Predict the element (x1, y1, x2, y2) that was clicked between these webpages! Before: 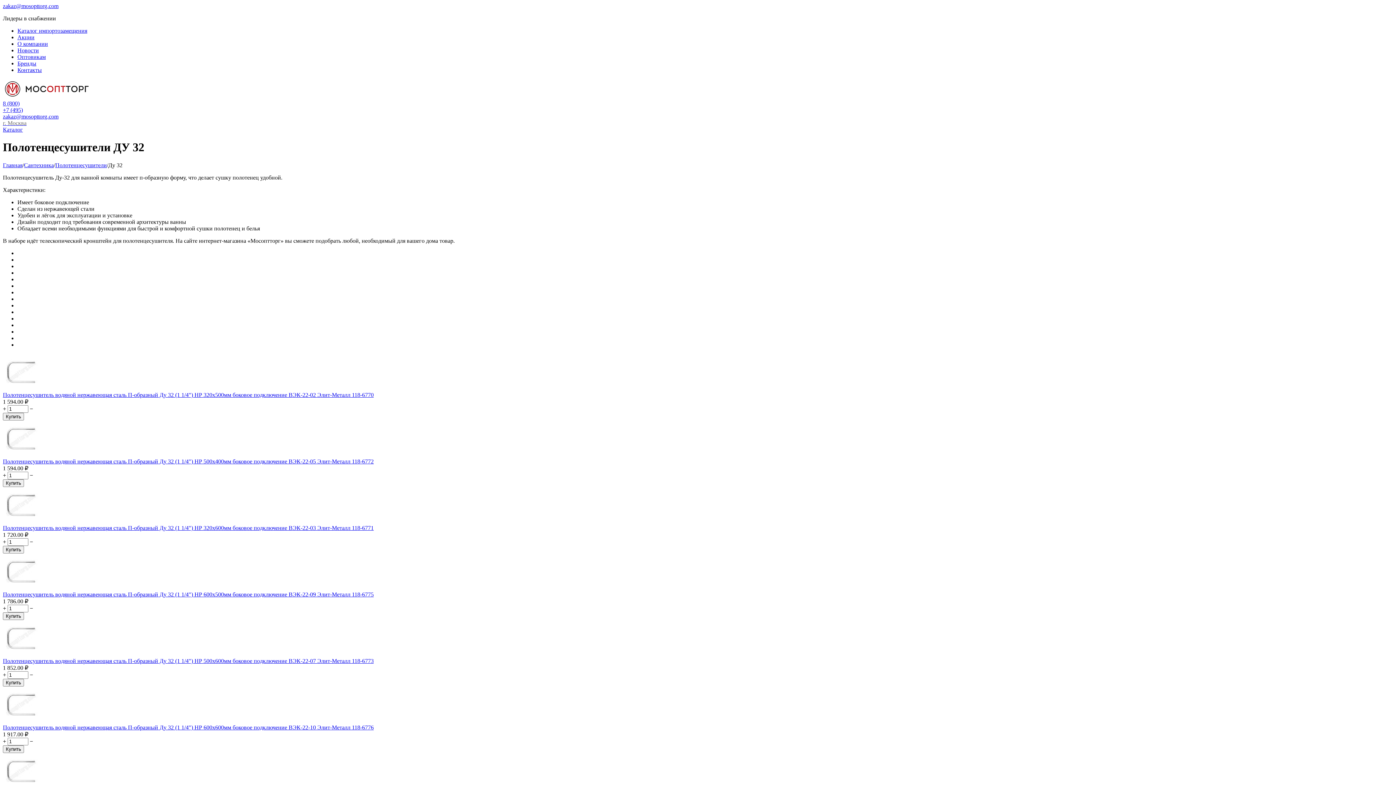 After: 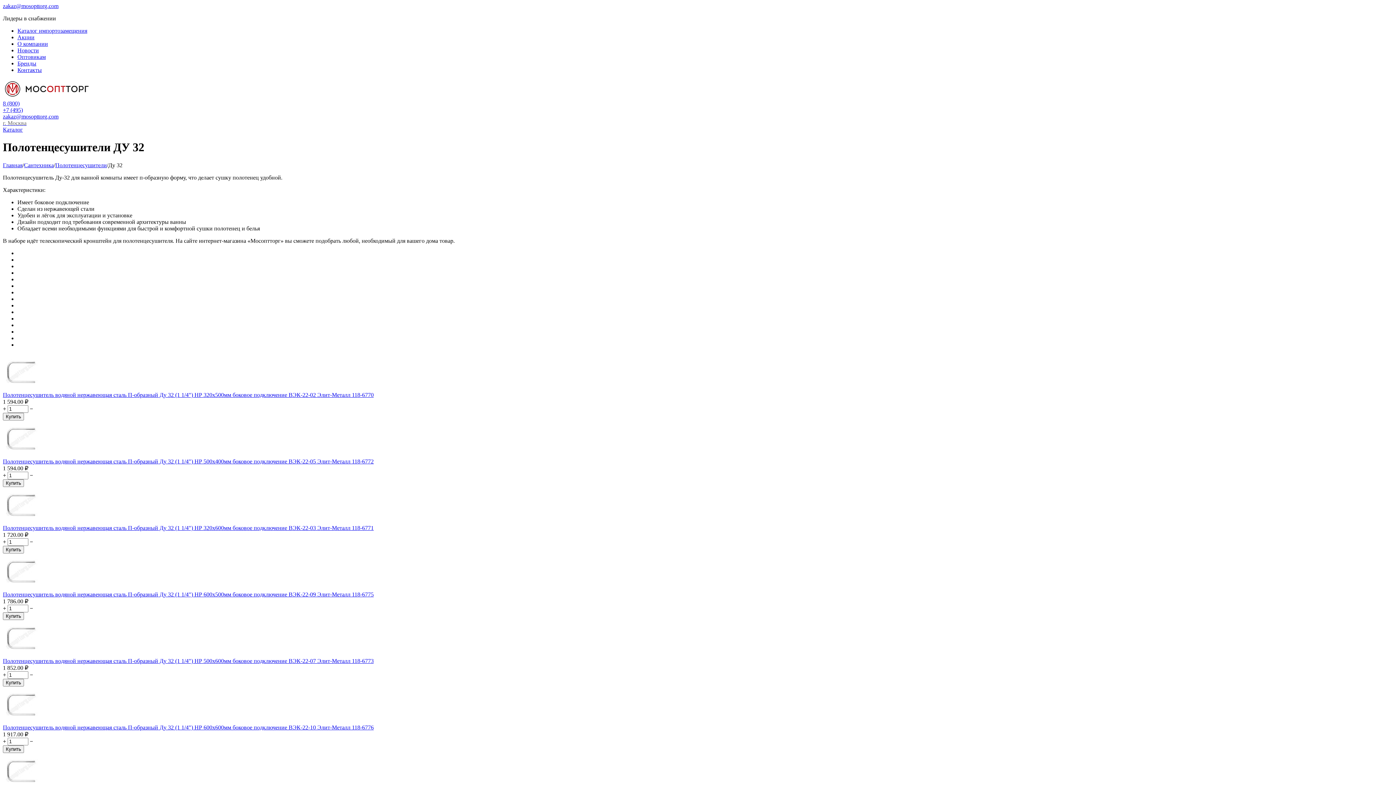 Action: label: + bbox: (2, 472, 6, 478)